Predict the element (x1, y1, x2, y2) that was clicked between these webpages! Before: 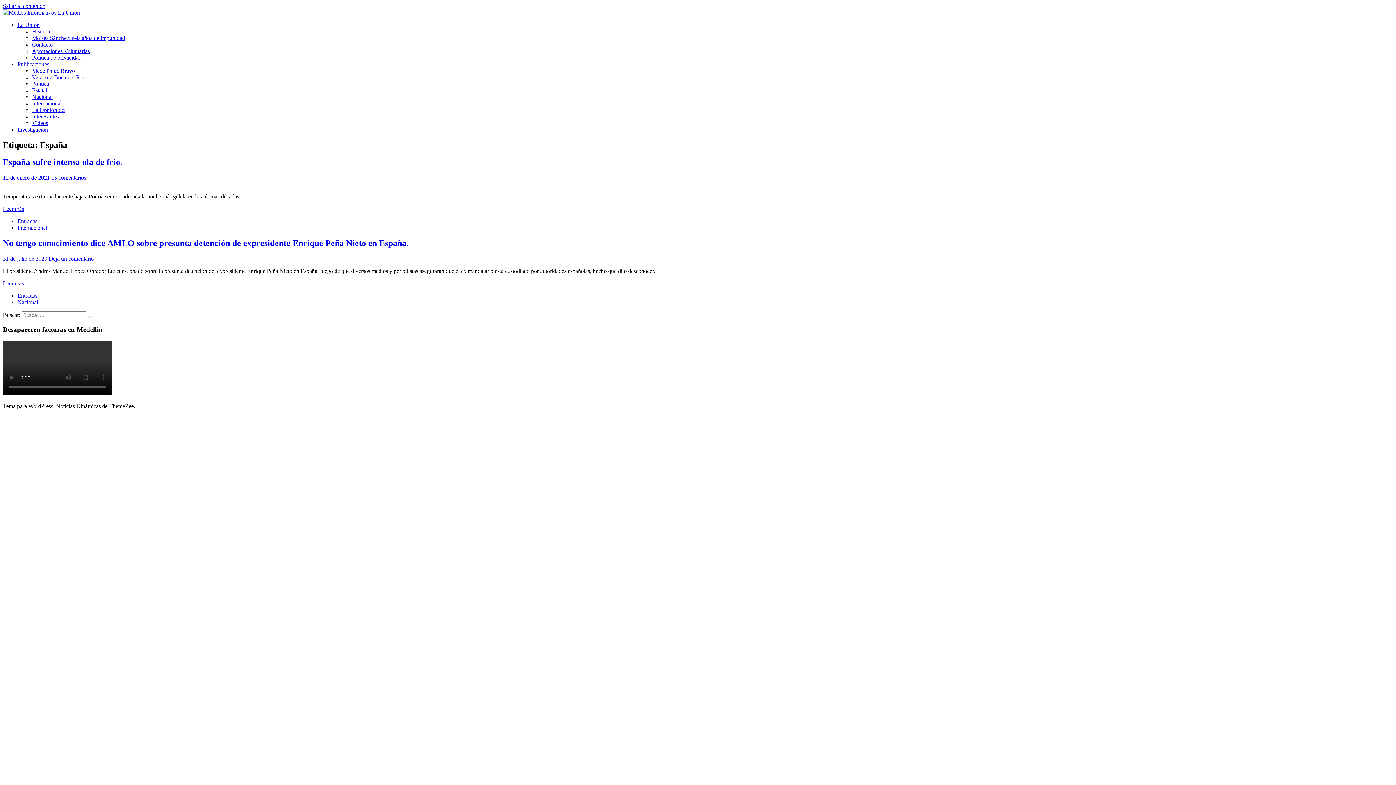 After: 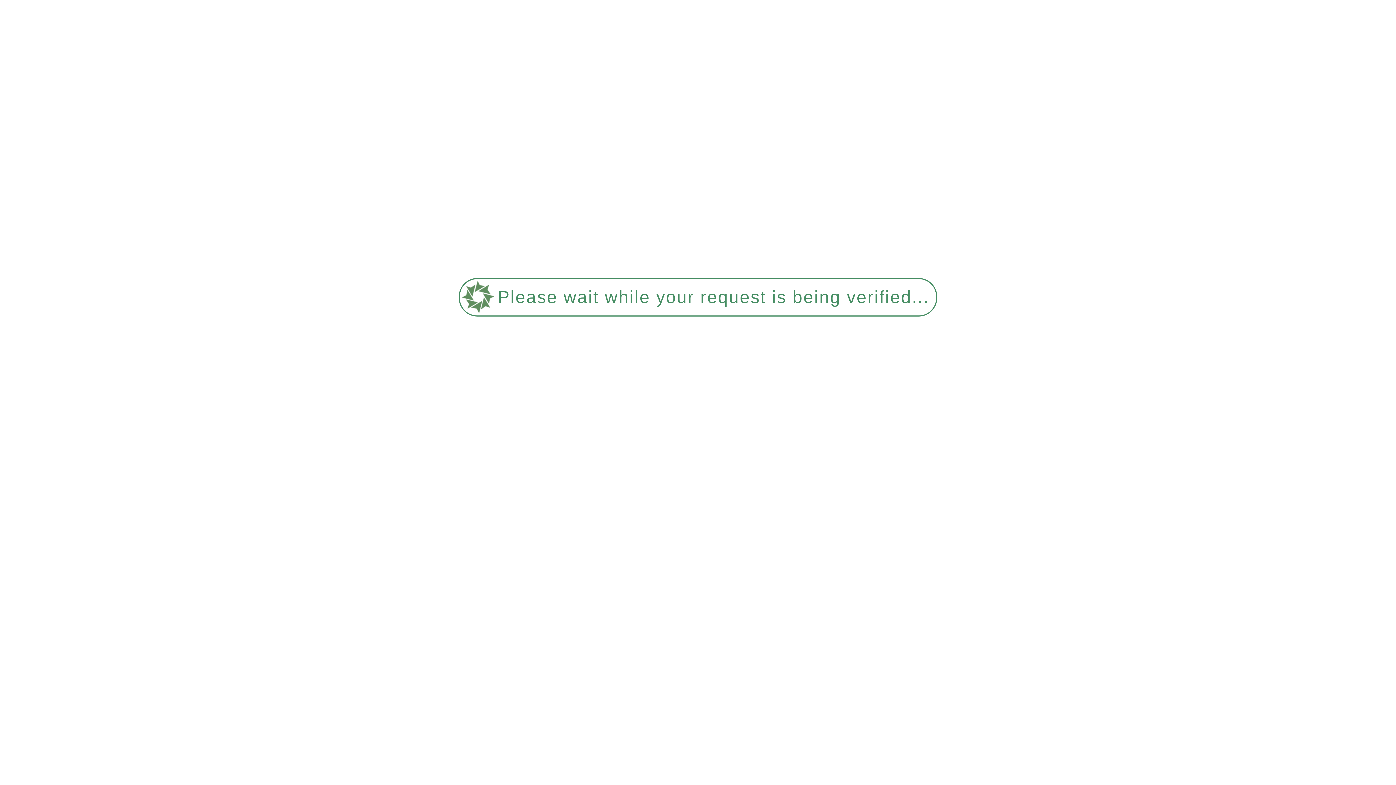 Action: bbox: (32, 80, 49, 86) label: Política